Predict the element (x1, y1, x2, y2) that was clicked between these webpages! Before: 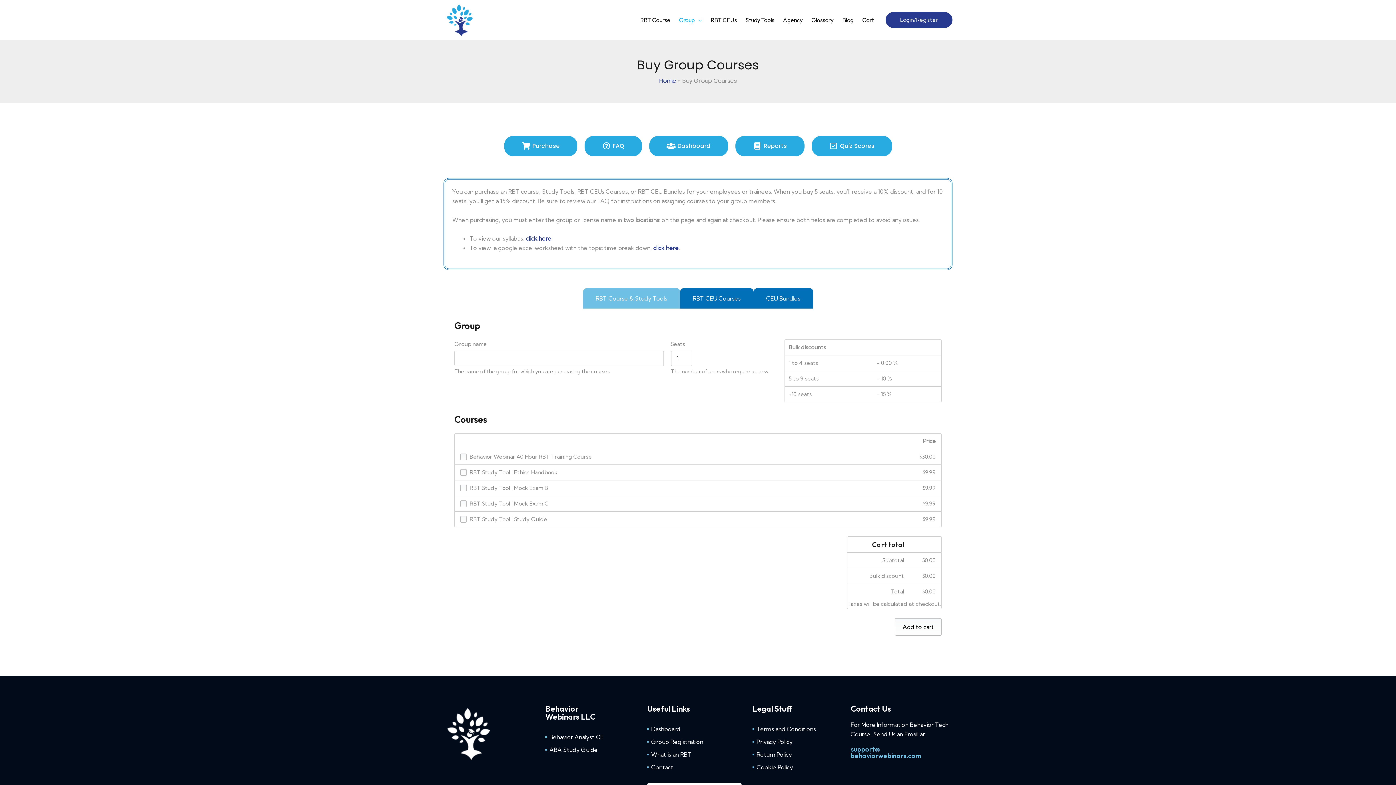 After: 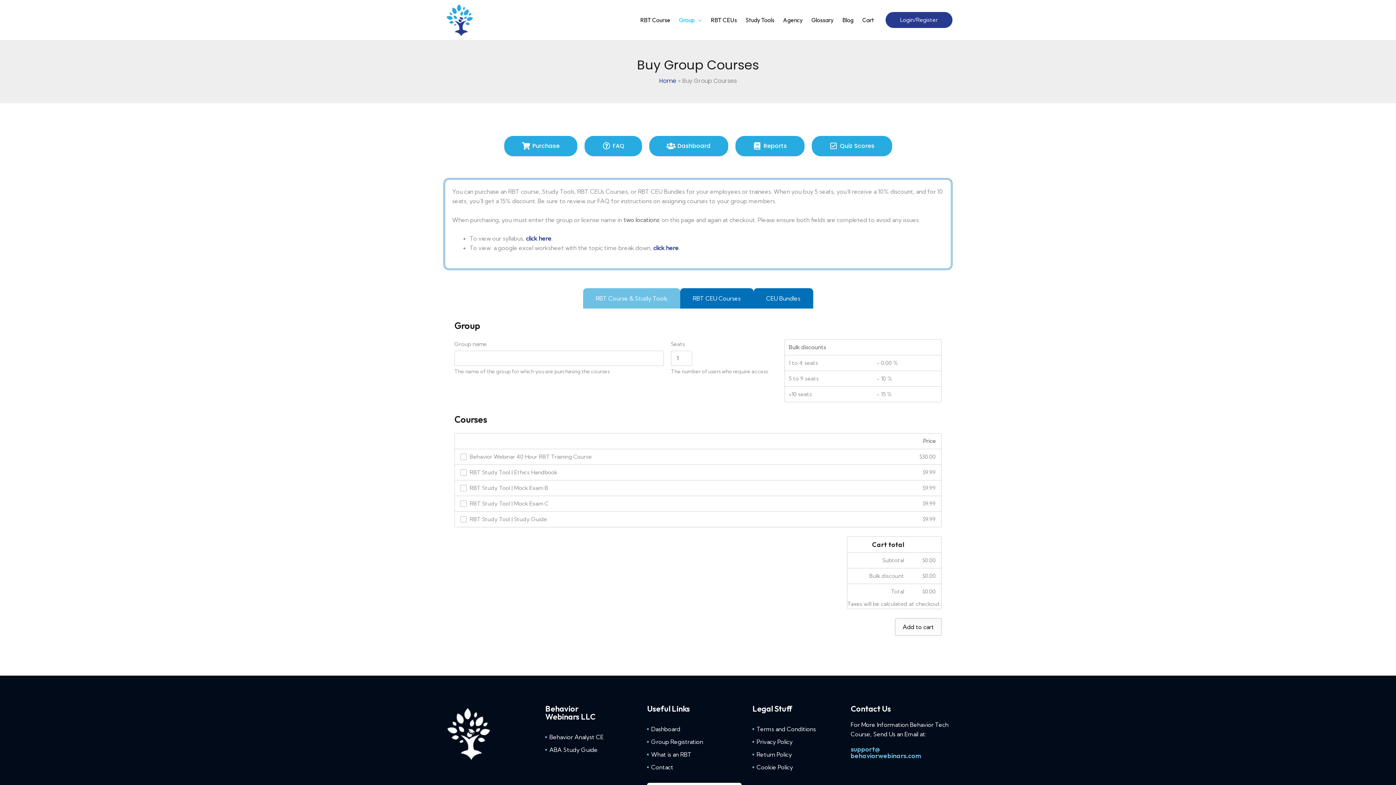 Action: label: Purchase bbox: (504, 136, 577, 156)